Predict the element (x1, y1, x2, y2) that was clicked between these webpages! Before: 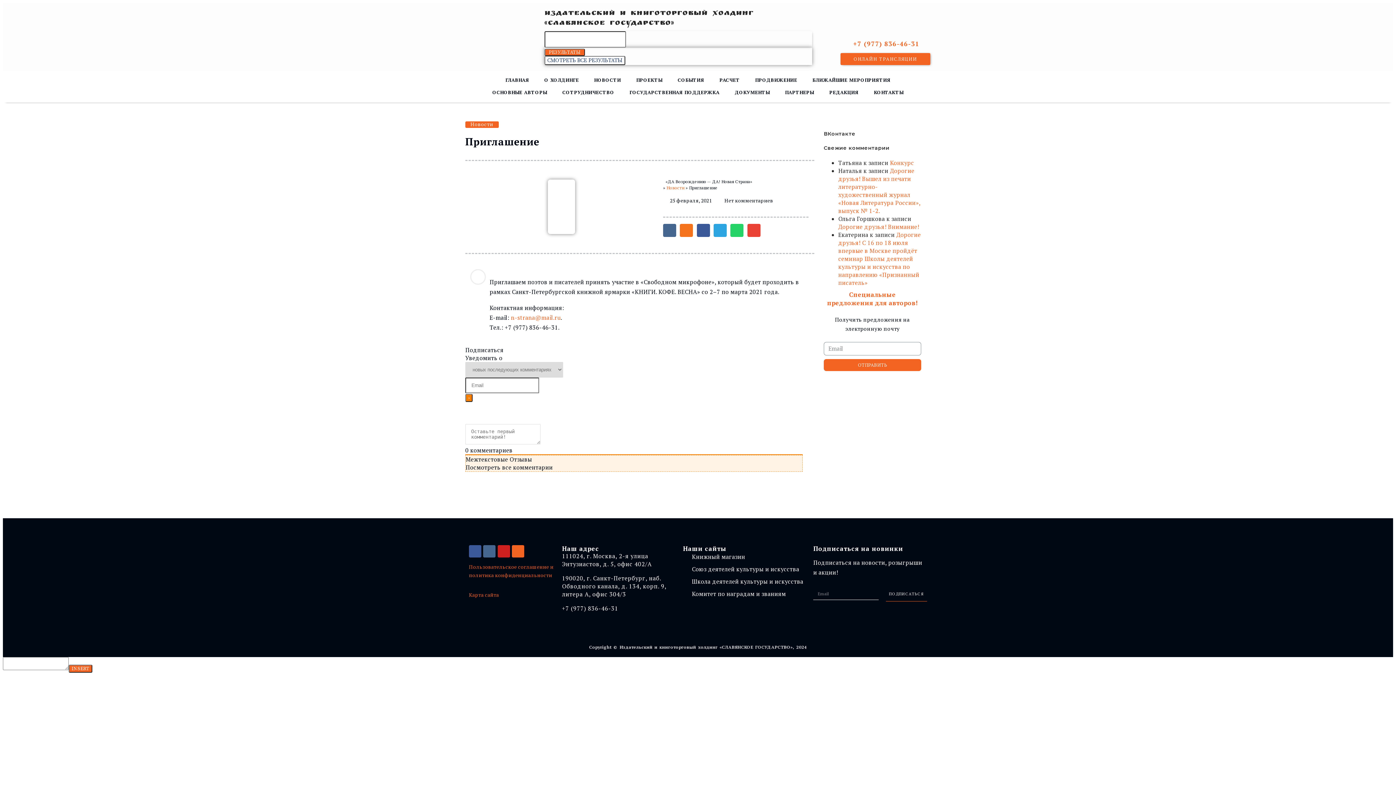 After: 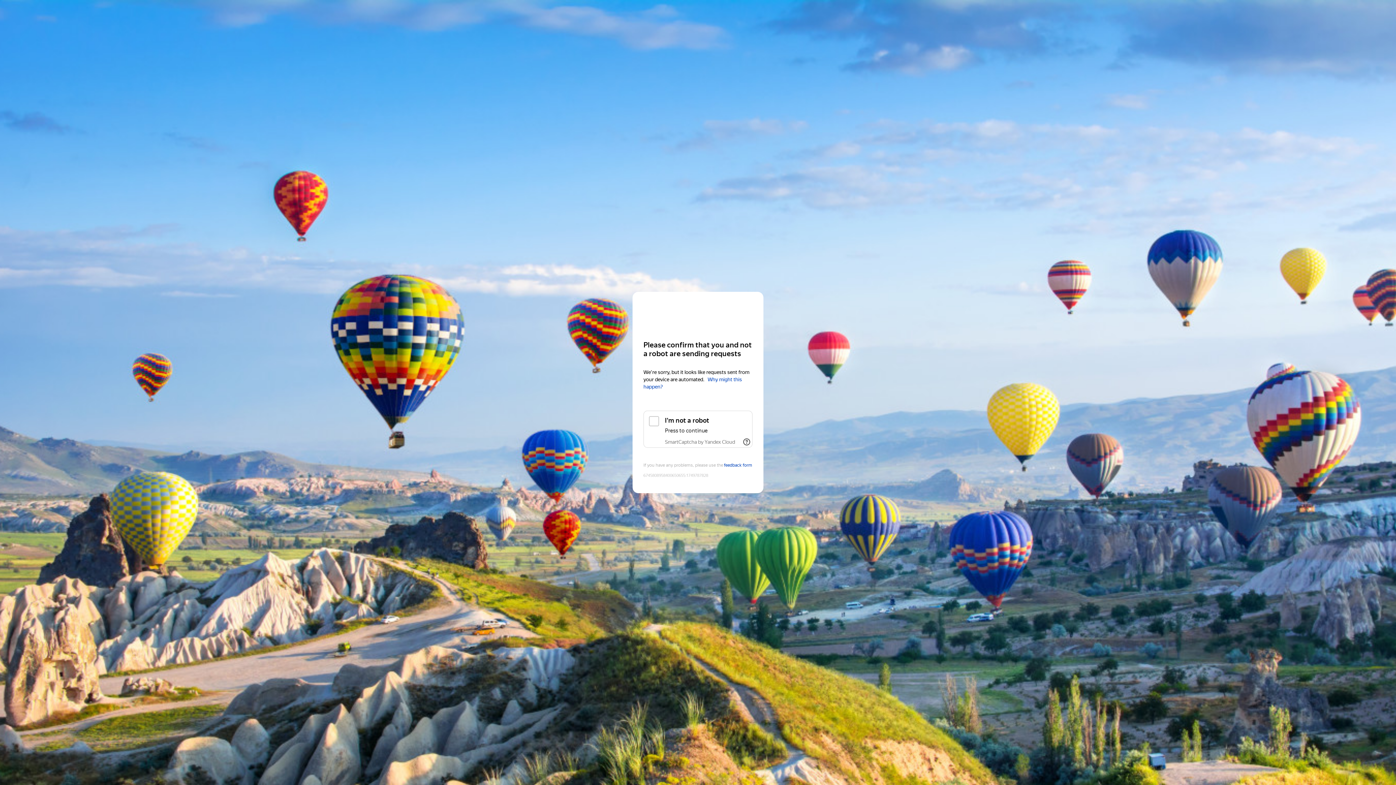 Action: bbox: (562, 574, 675, 598) label: 190020, г. Санкт-Петербург, наб. Обводного канала, д. 134, корп. 9, литера А, офис 304/3